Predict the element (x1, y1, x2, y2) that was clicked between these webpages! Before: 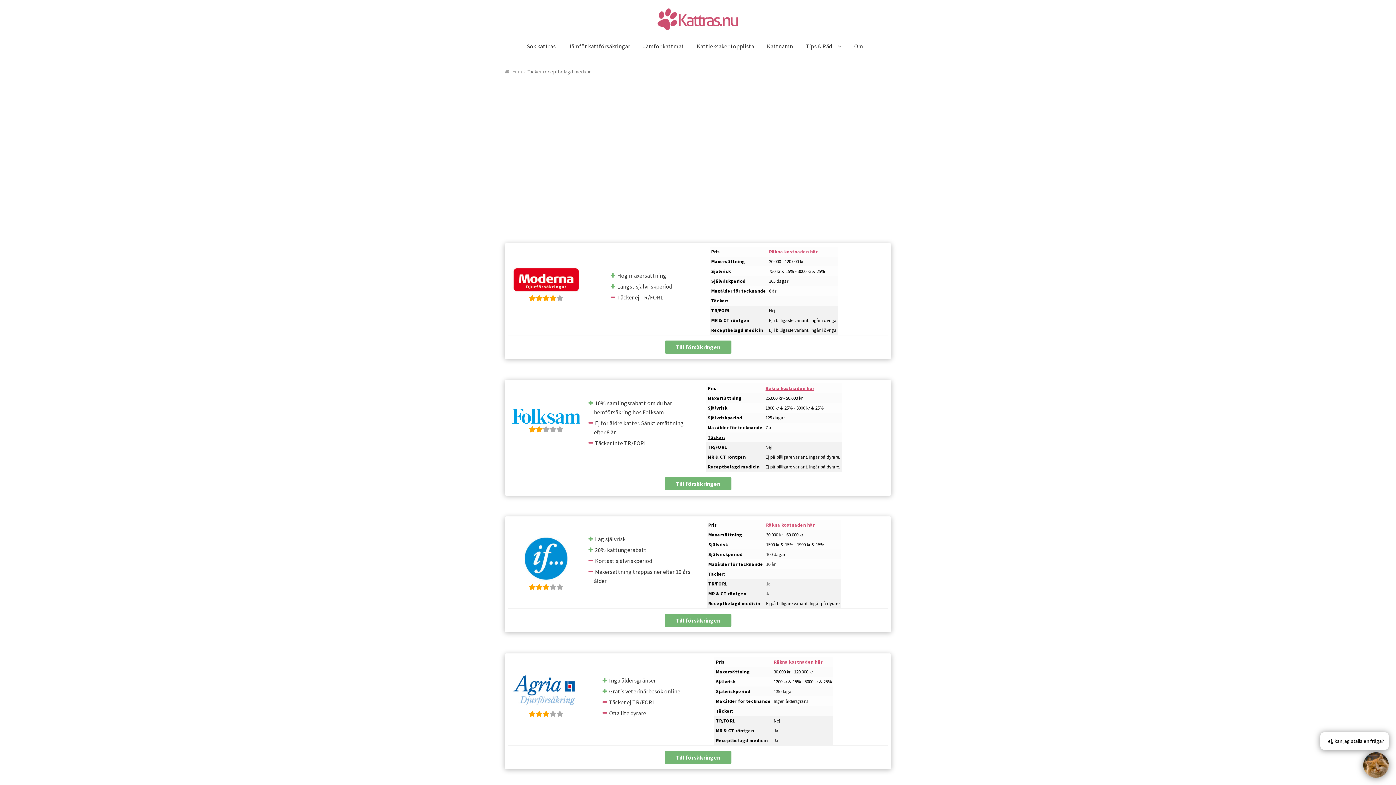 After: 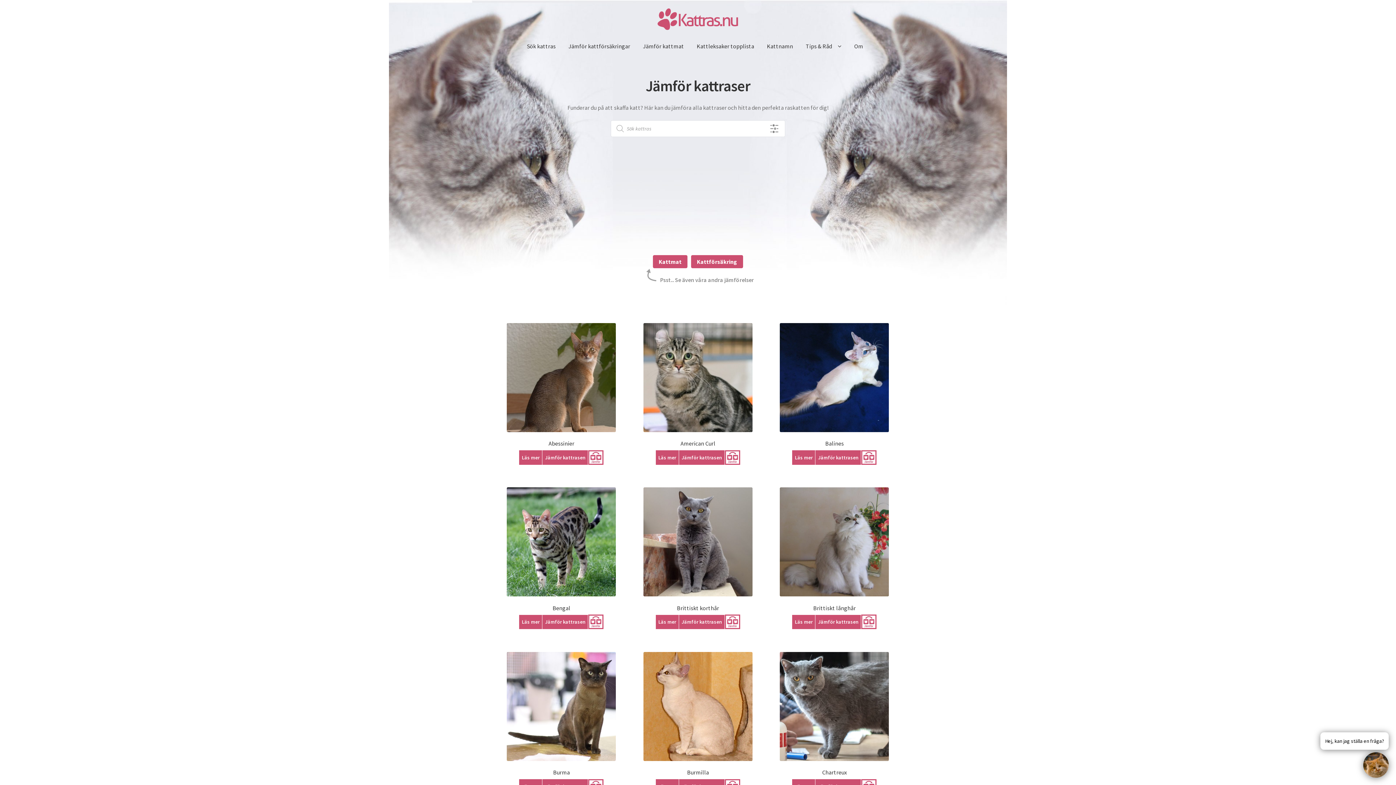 Action: label: Sök kattras bbox: (521, 36, 561, 55)